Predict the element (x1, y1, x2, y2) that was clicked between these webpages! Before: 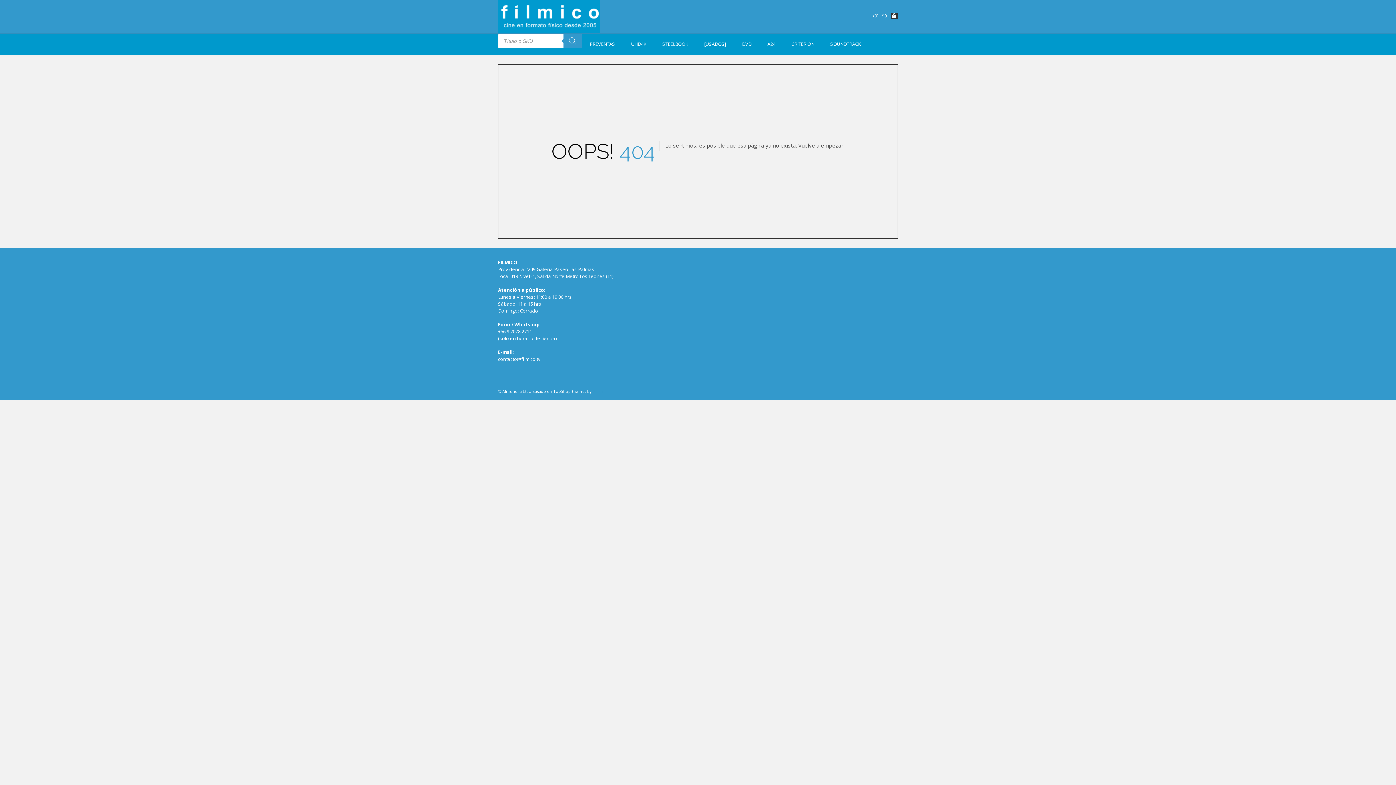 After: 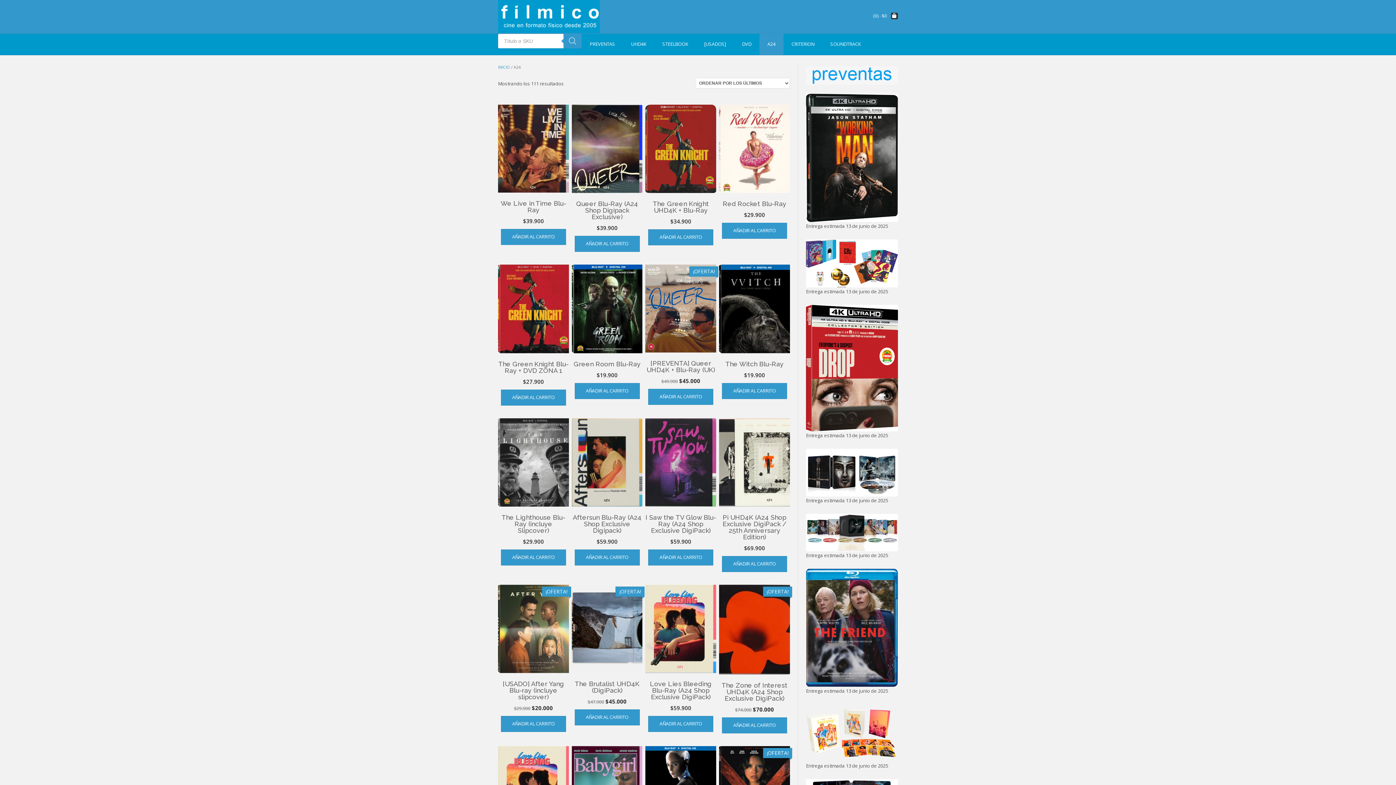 Action: bbox: (759, 33, 783, 54) label: A24